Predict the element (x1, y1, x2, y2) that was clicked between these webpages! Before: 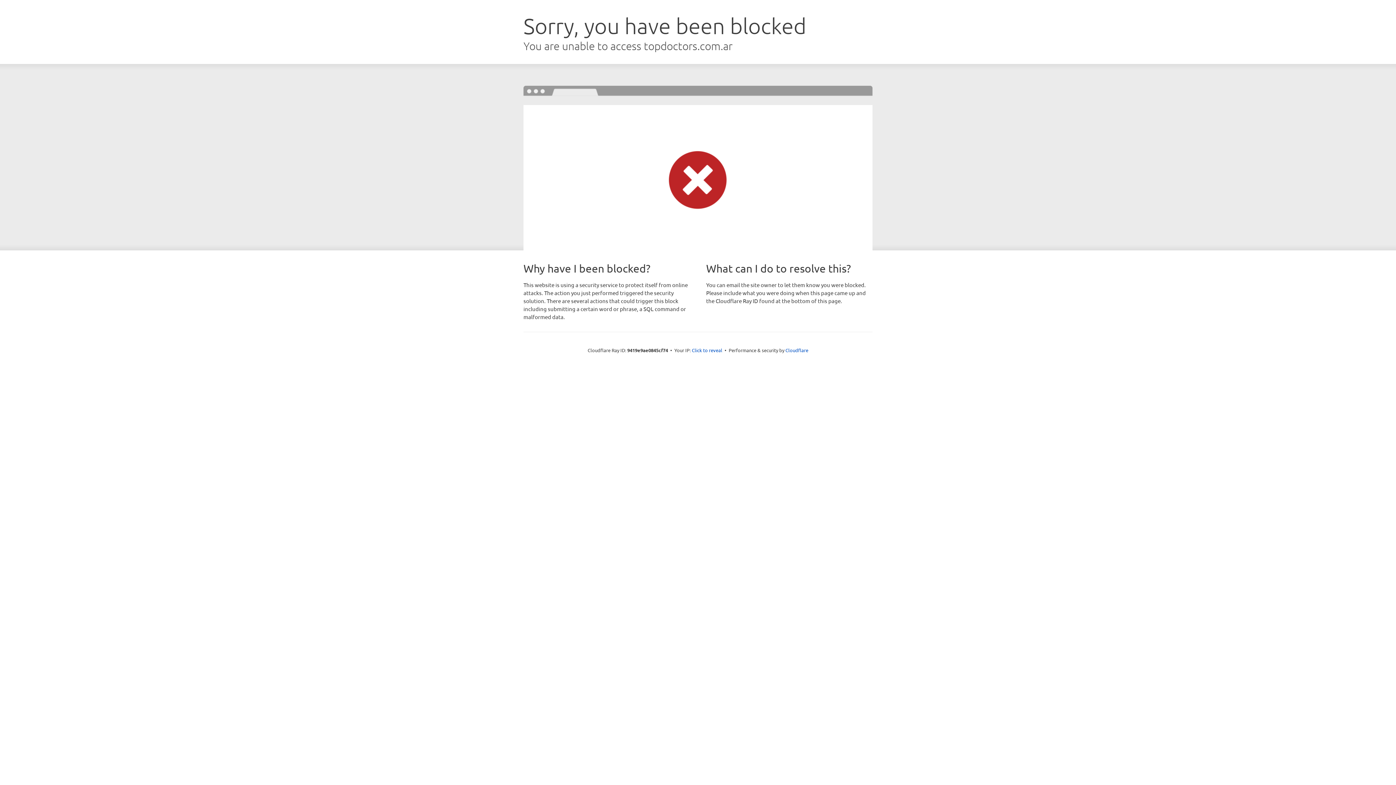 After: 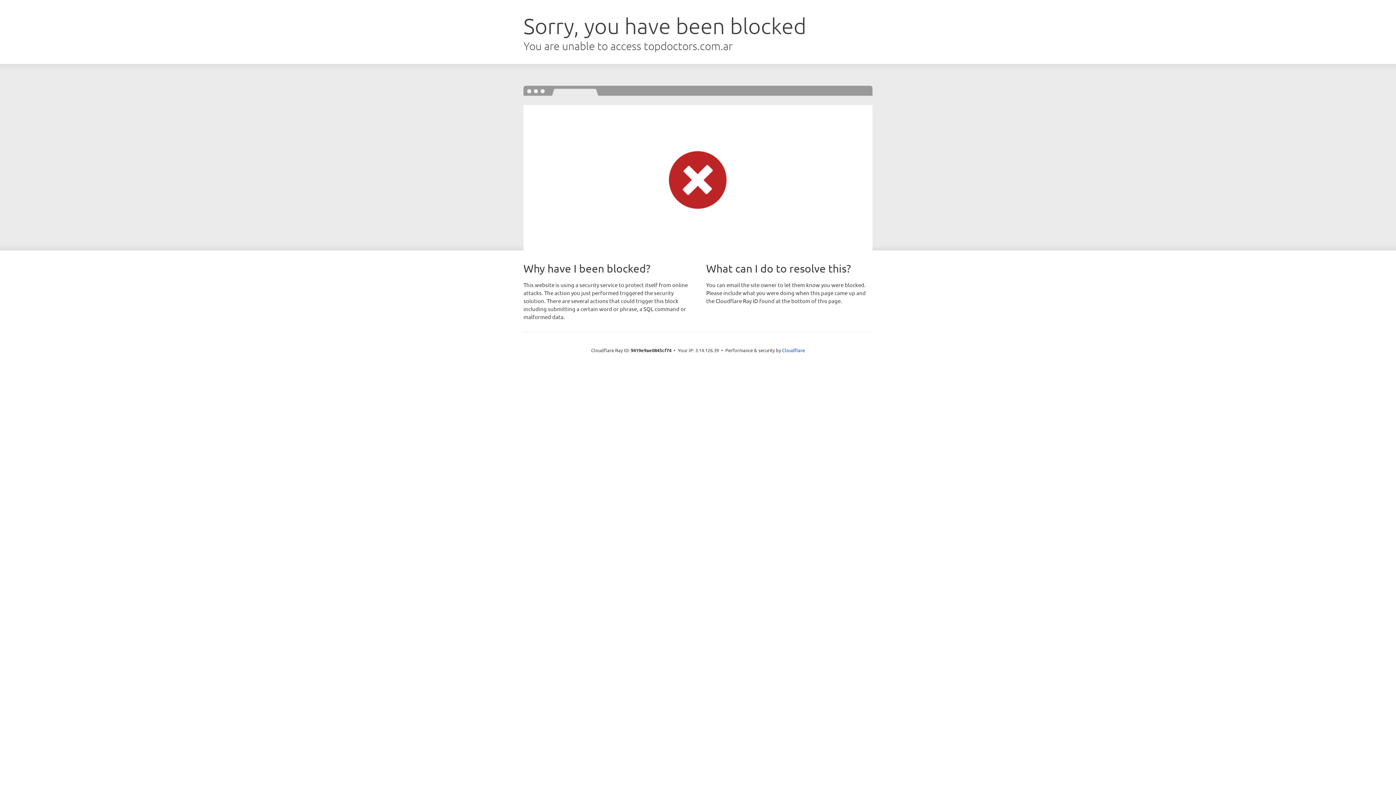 Action: label: Click to reveal bbox: (692, 346, 722, 353)